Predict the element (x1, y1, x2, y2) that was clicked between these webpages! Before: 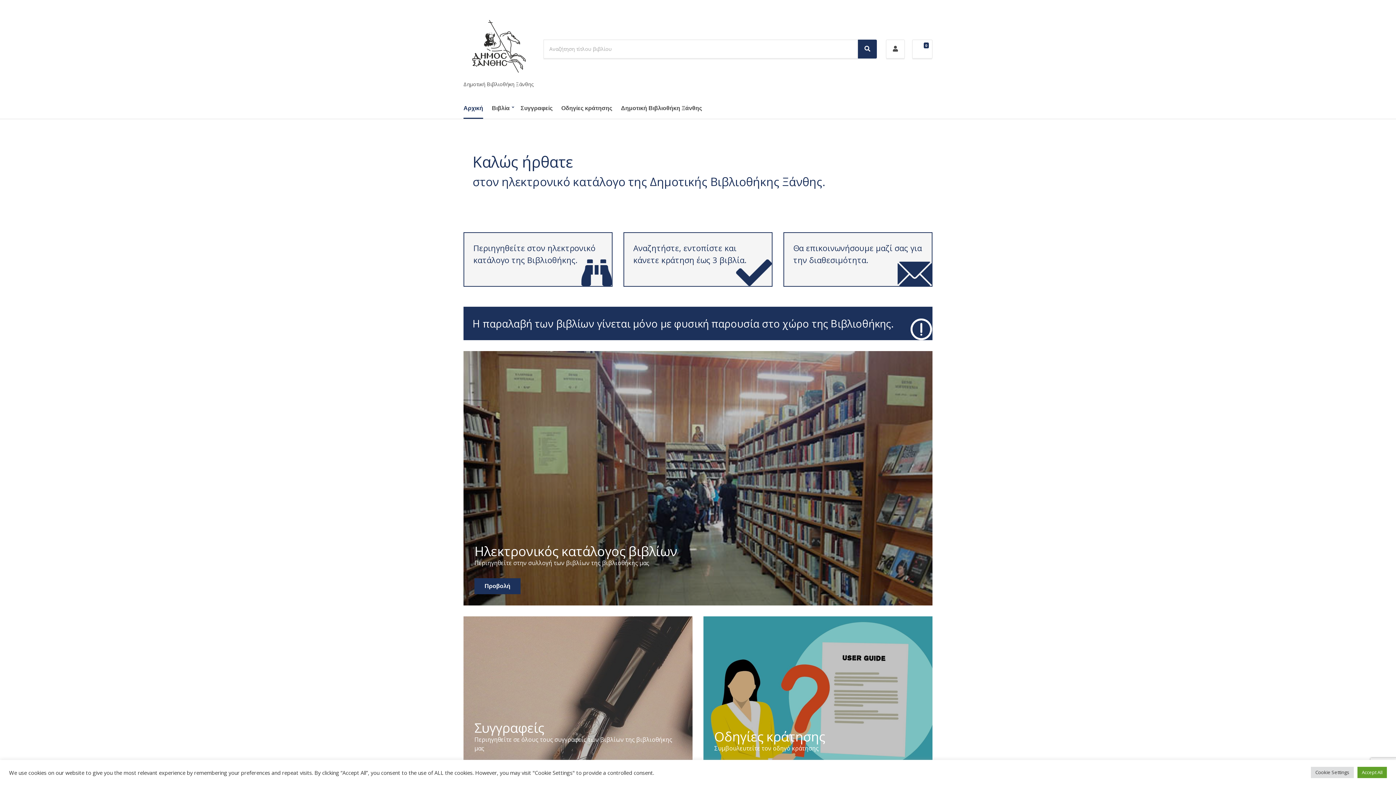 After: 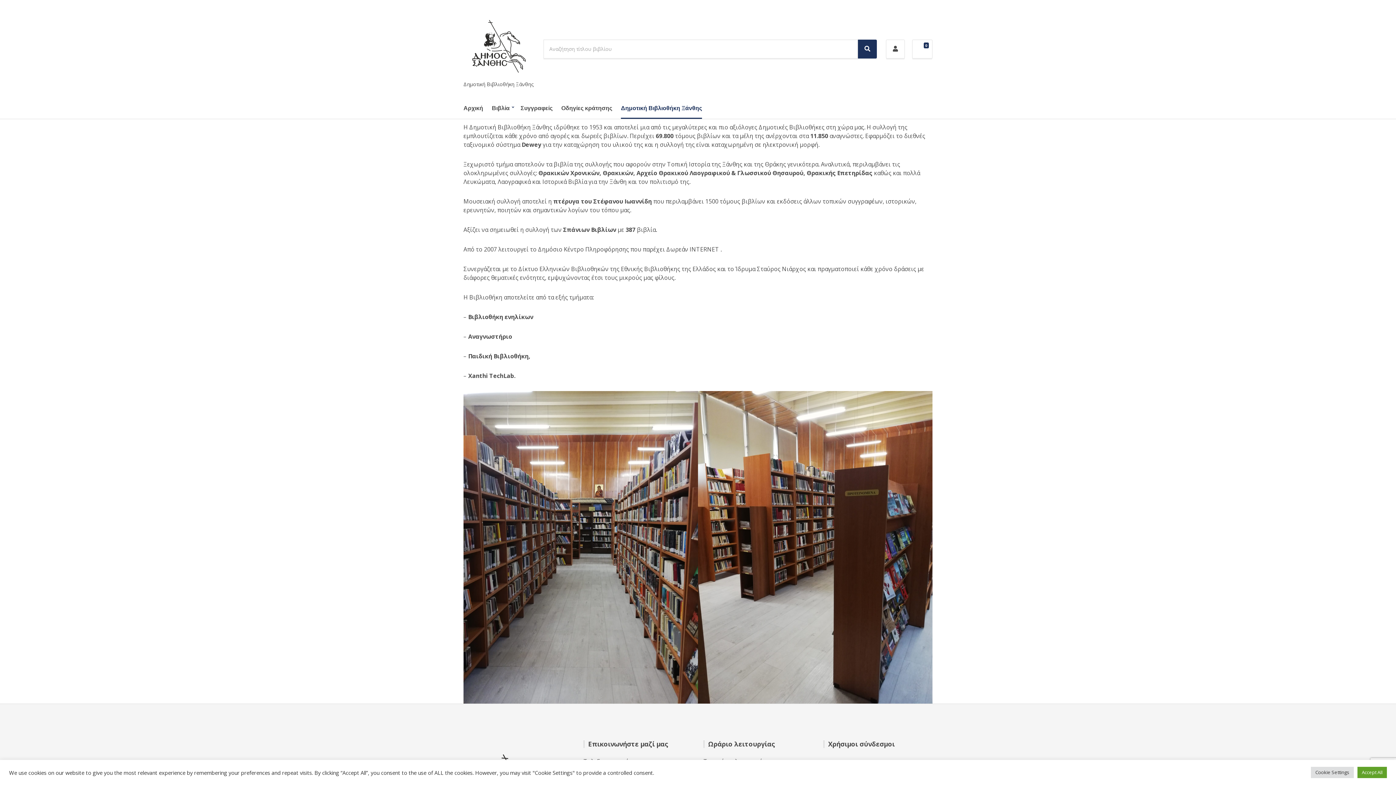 Action: label: Δημοτική Βιβλιοθήκη Ξάνθης bbox: (621, 97, 702, 119)